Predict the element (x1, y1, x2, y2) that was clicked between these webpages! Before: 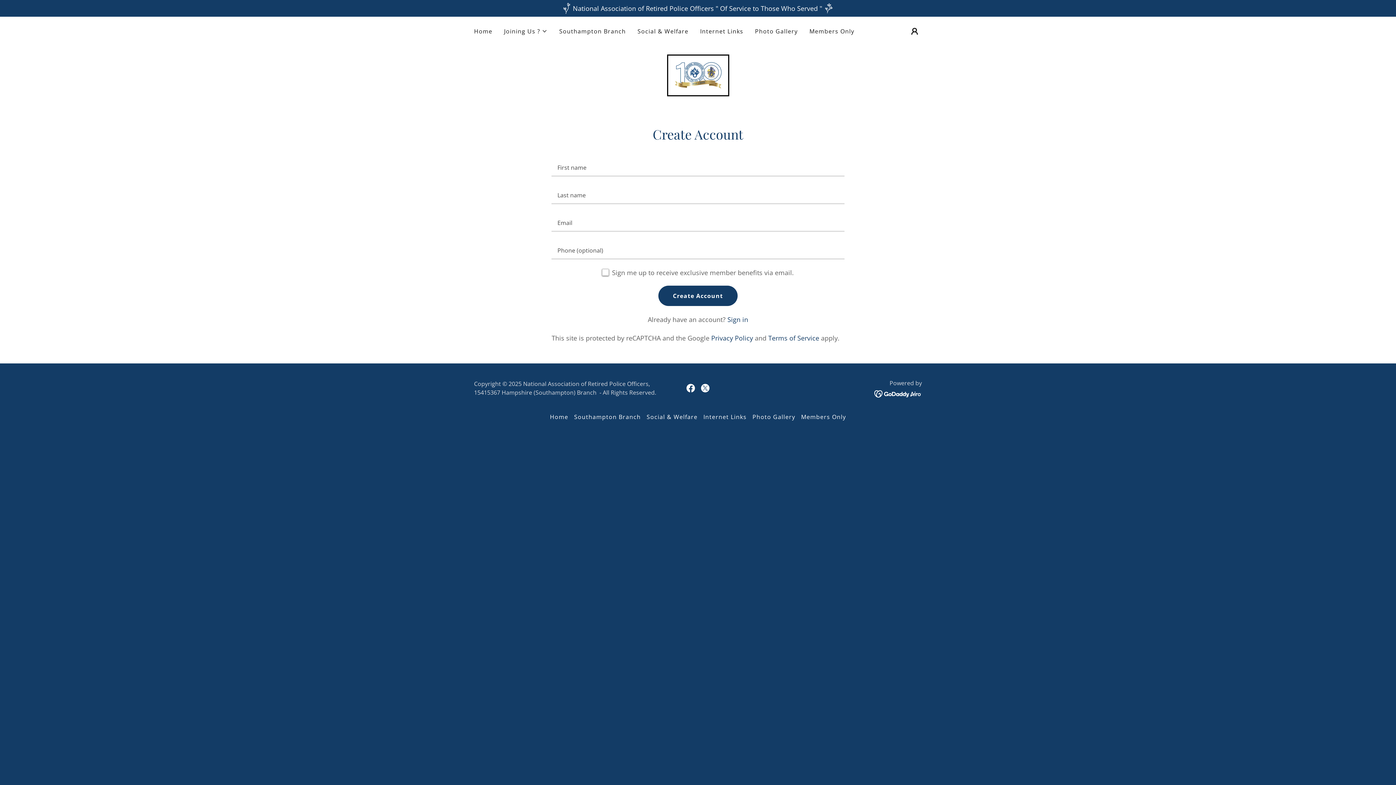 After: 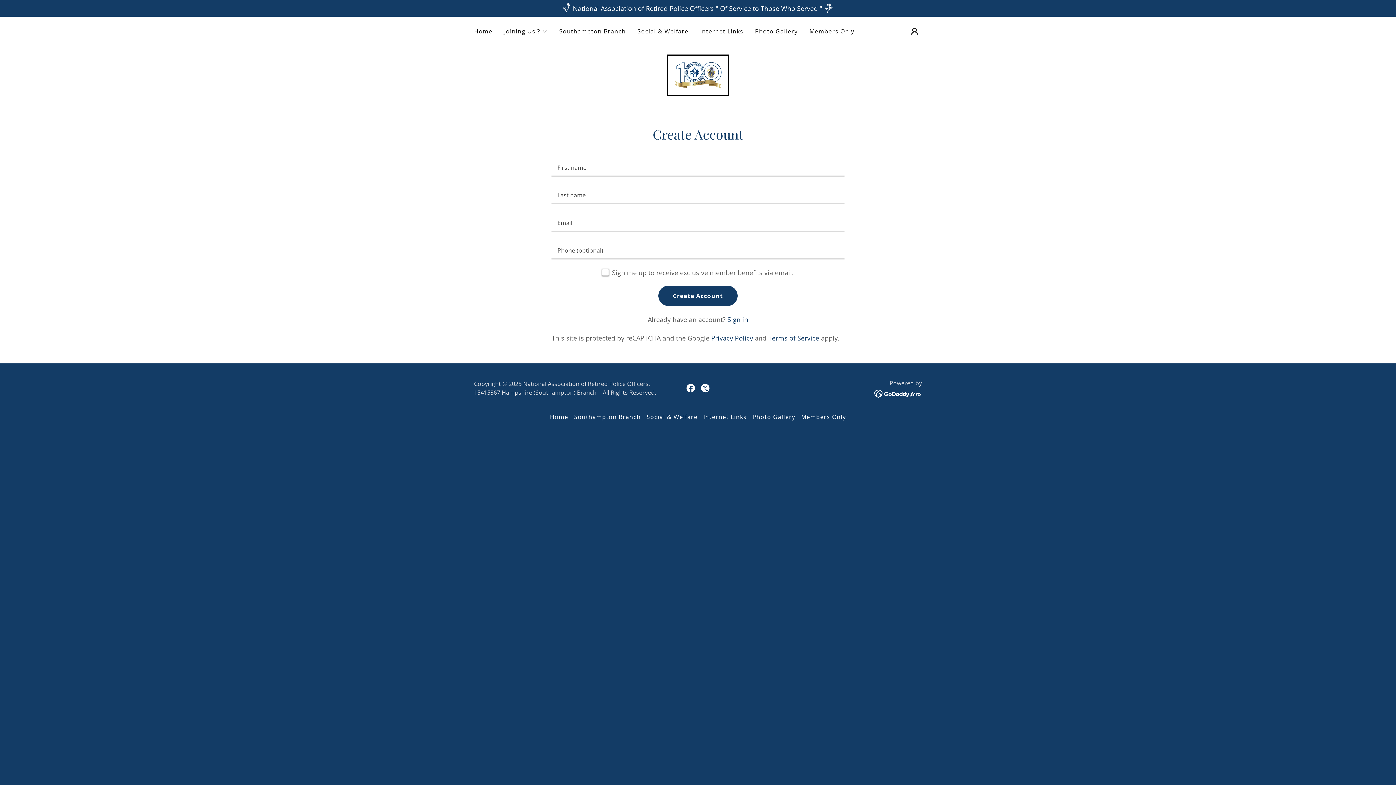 Action: label: Facebook Social Link bbox: (683, 381, 698, 395)